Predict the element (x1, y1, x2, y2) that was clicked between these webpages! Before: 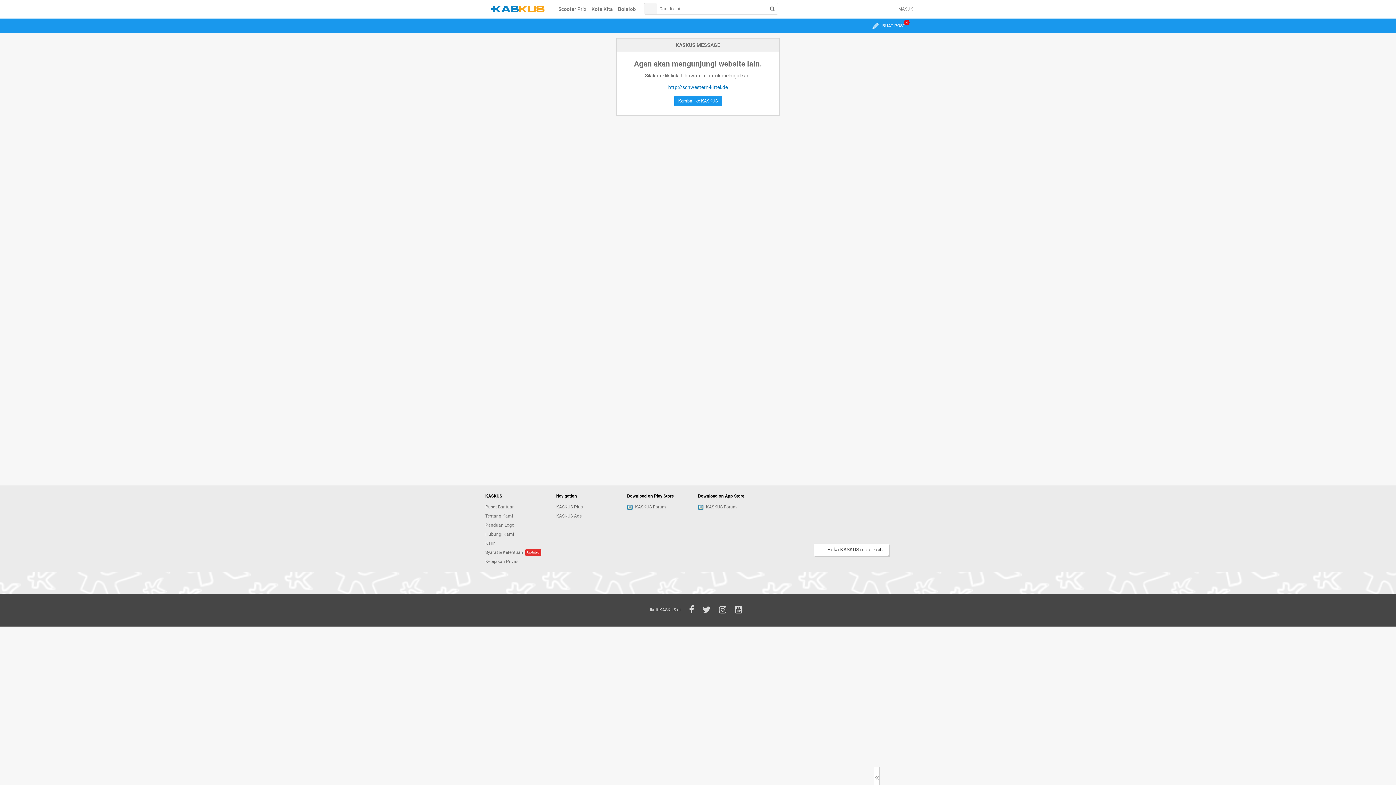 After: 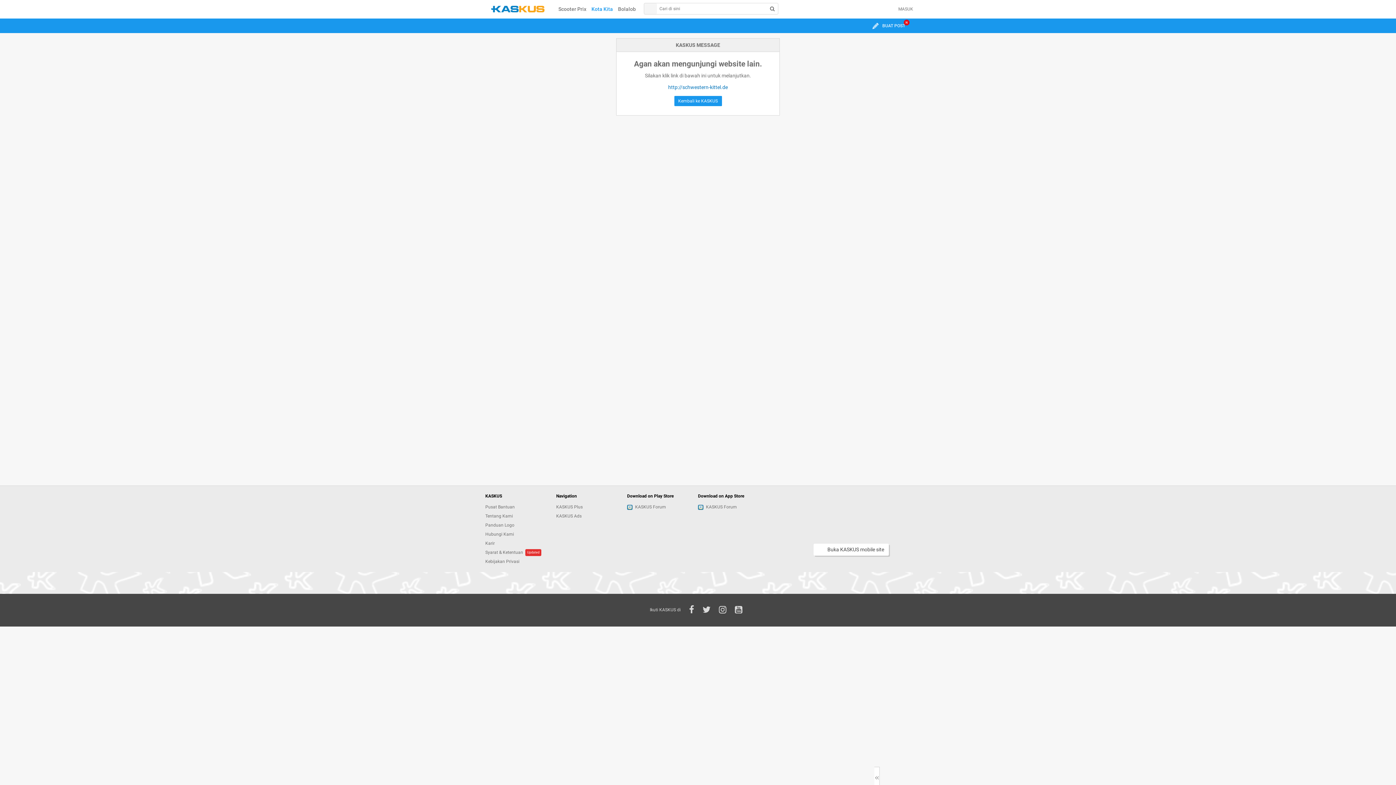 Action: bbox: (589, 0, 615, 18) label: Kota Kita